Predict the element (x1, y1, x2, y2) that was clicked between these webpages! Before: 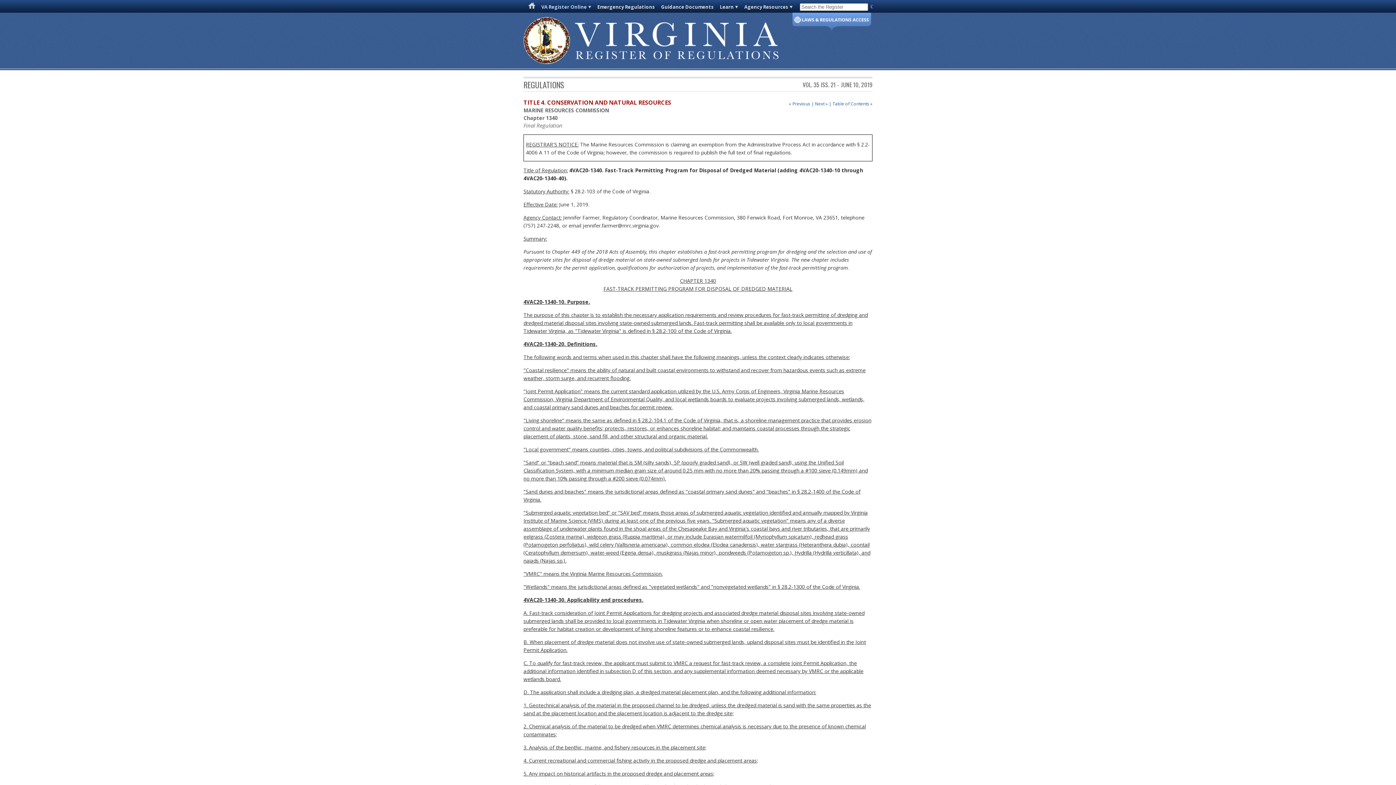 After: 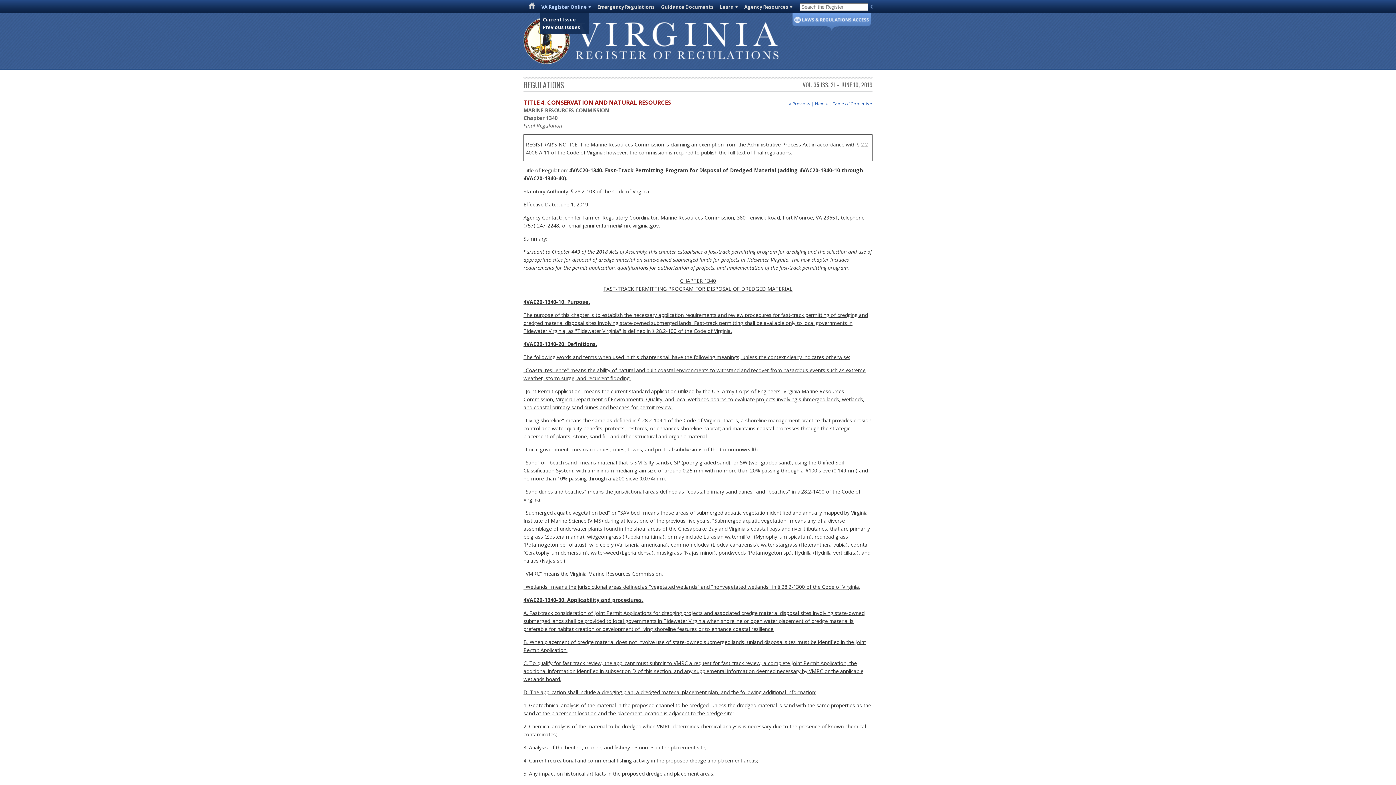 Action: bbox: (541, 3, 591, 10) label: VA Register Online